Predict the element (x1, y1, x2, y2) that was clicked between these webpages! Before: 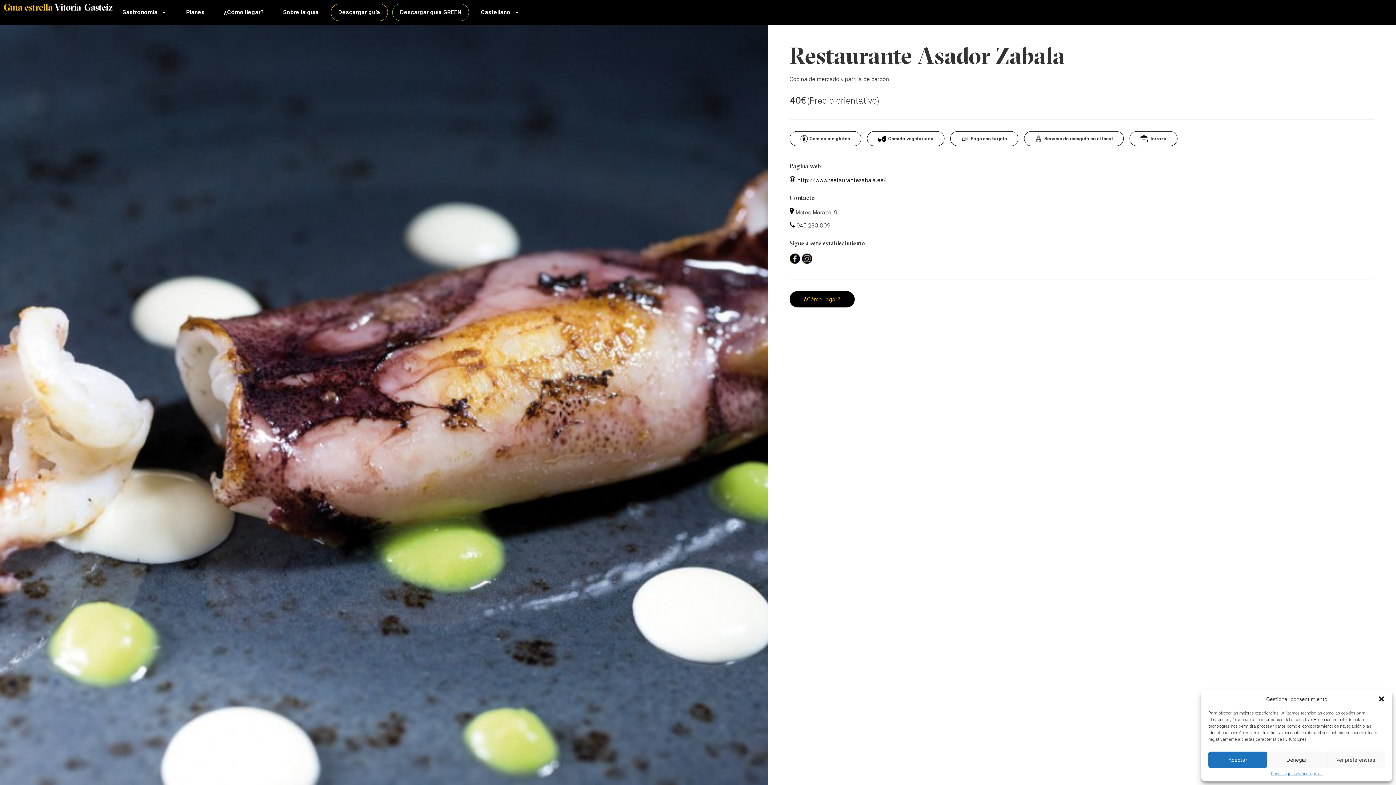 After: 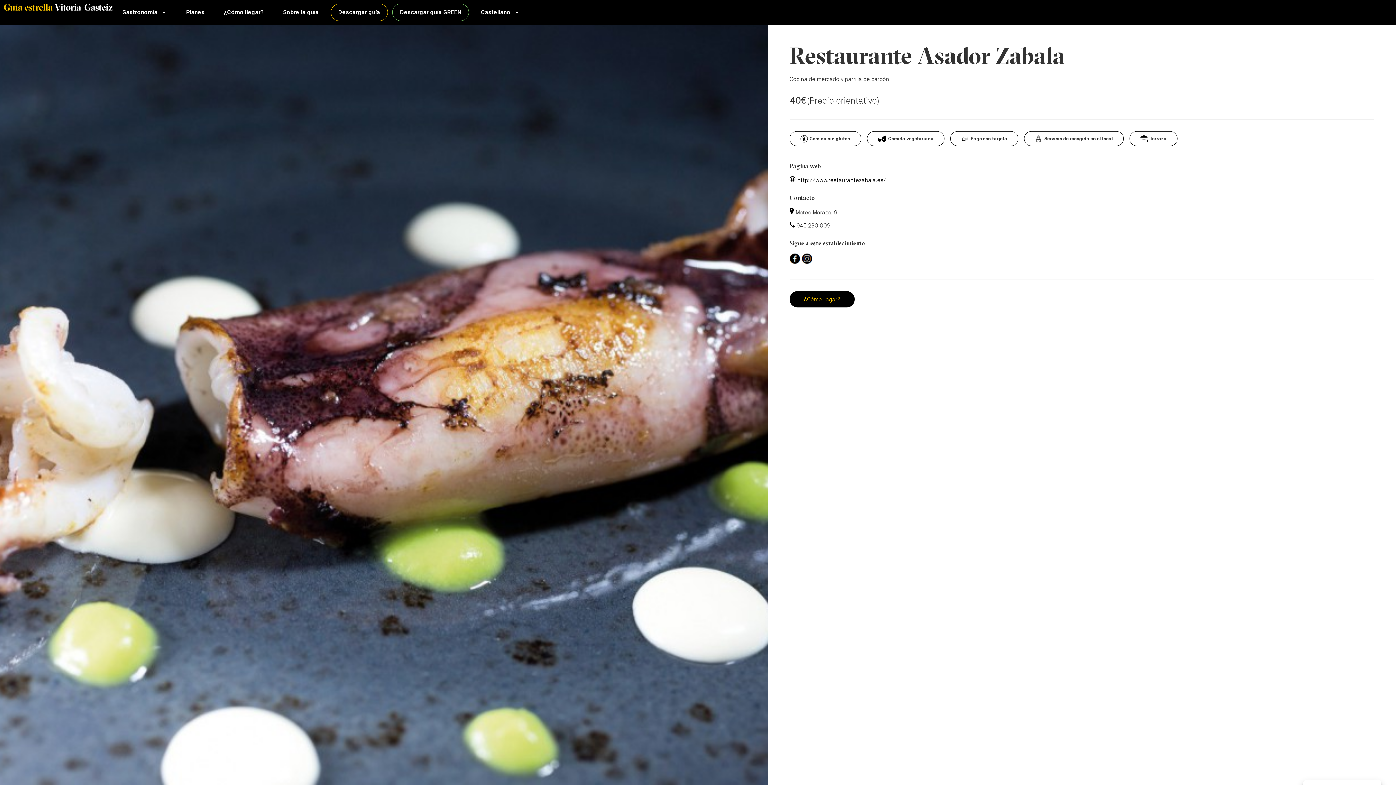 Action: bbox: (1267, 752, 1326, 768) label: Denegar